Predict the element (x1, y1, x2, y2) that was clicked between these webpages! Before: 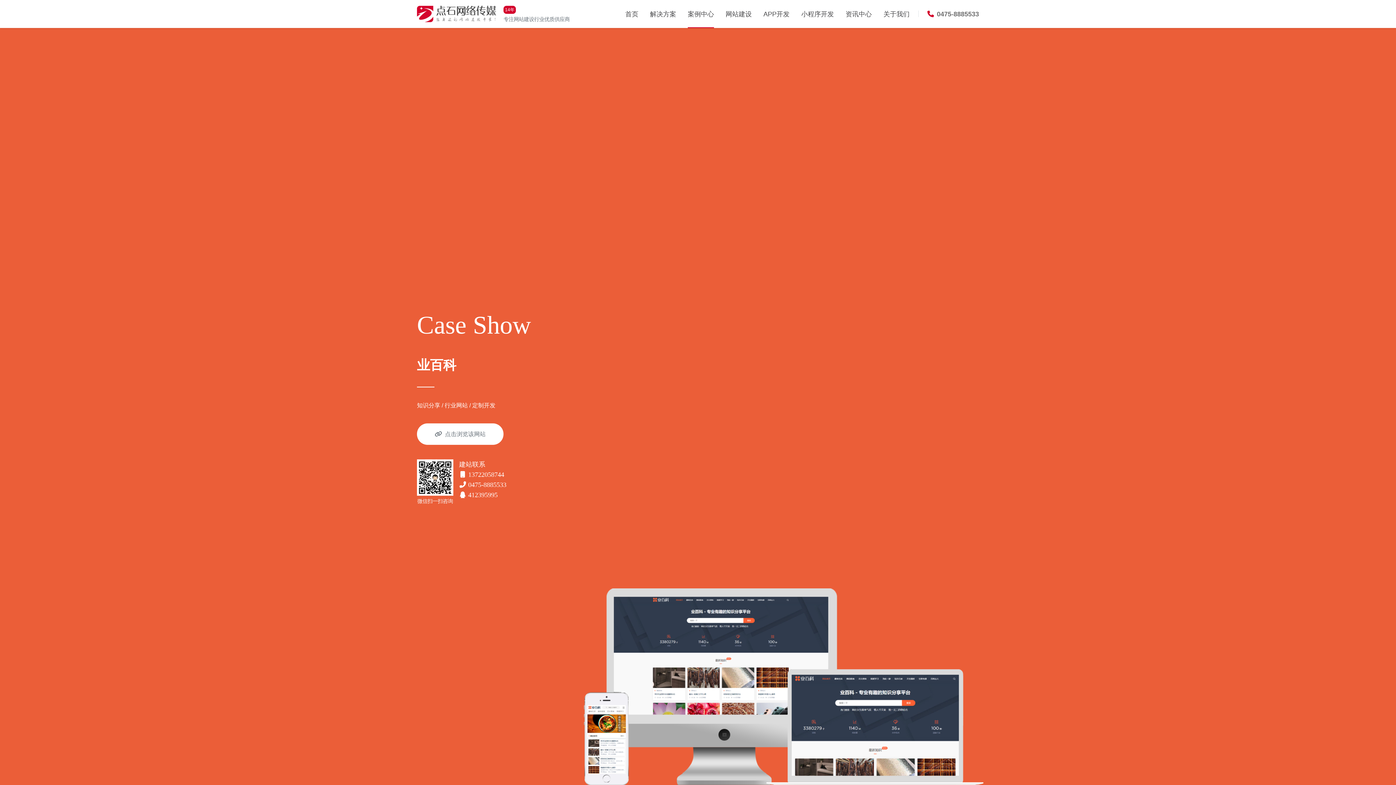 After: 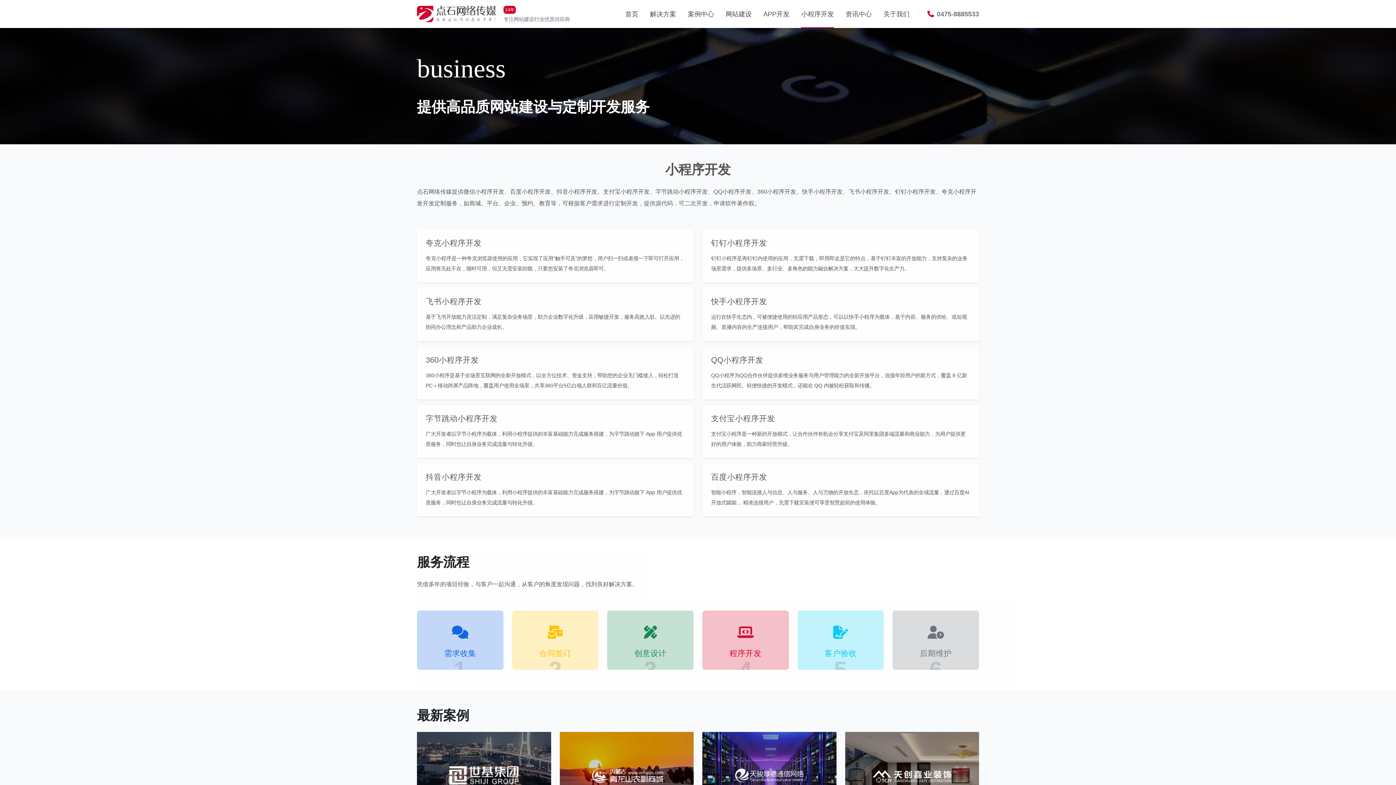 Action: bbox: (801, 0, 834, 27) label: 小程序开发